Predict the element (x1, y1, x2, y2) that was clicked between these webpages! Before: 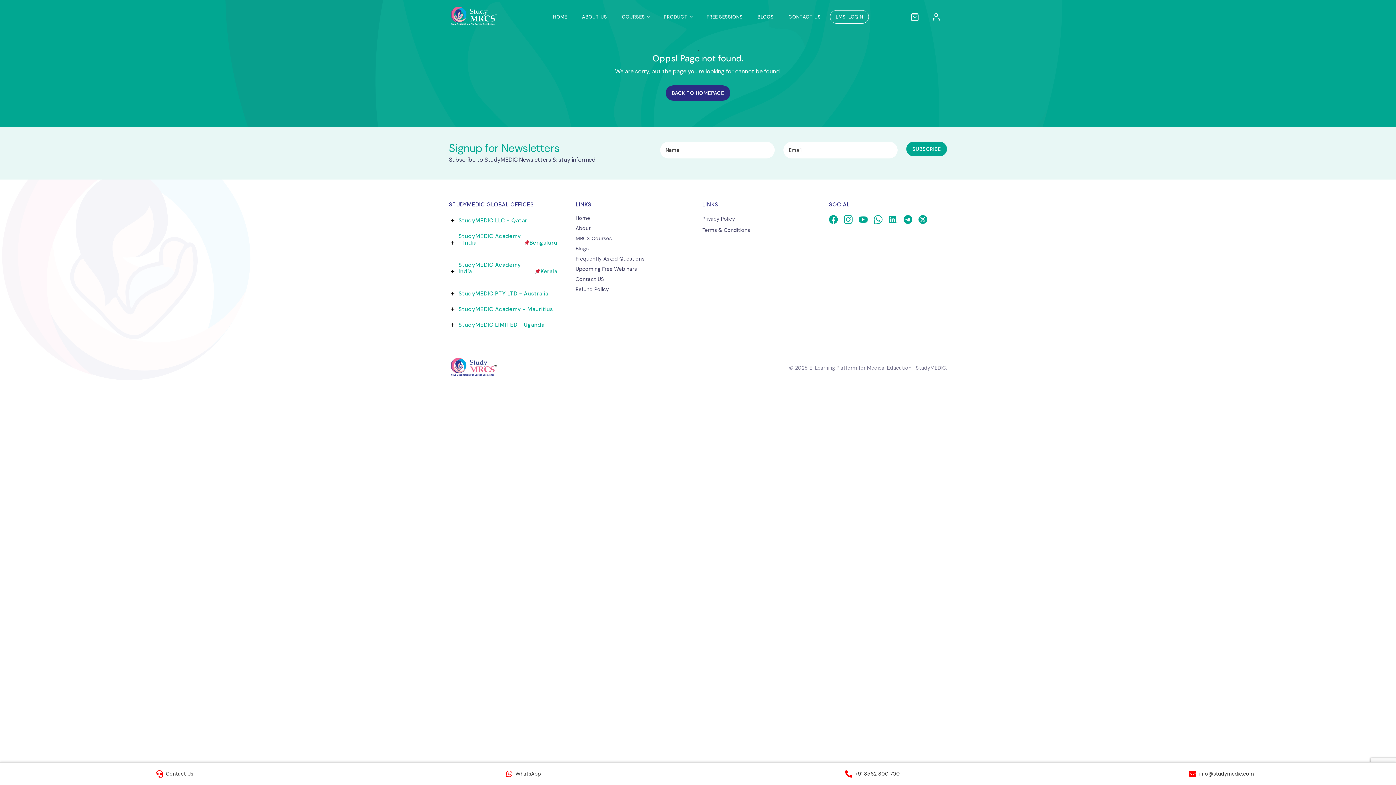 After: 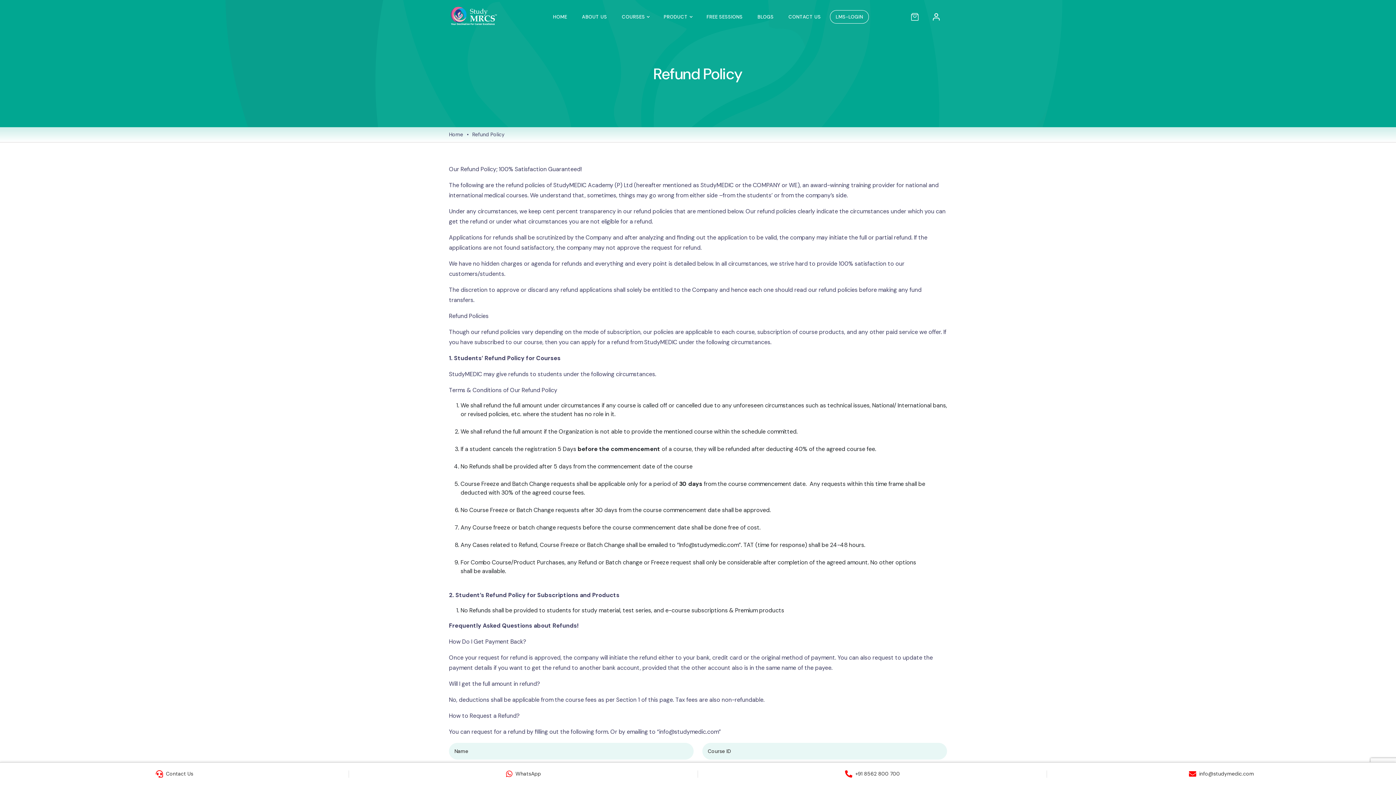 Action: label: Refund Policy bbox: (575, 285, 693, 293)